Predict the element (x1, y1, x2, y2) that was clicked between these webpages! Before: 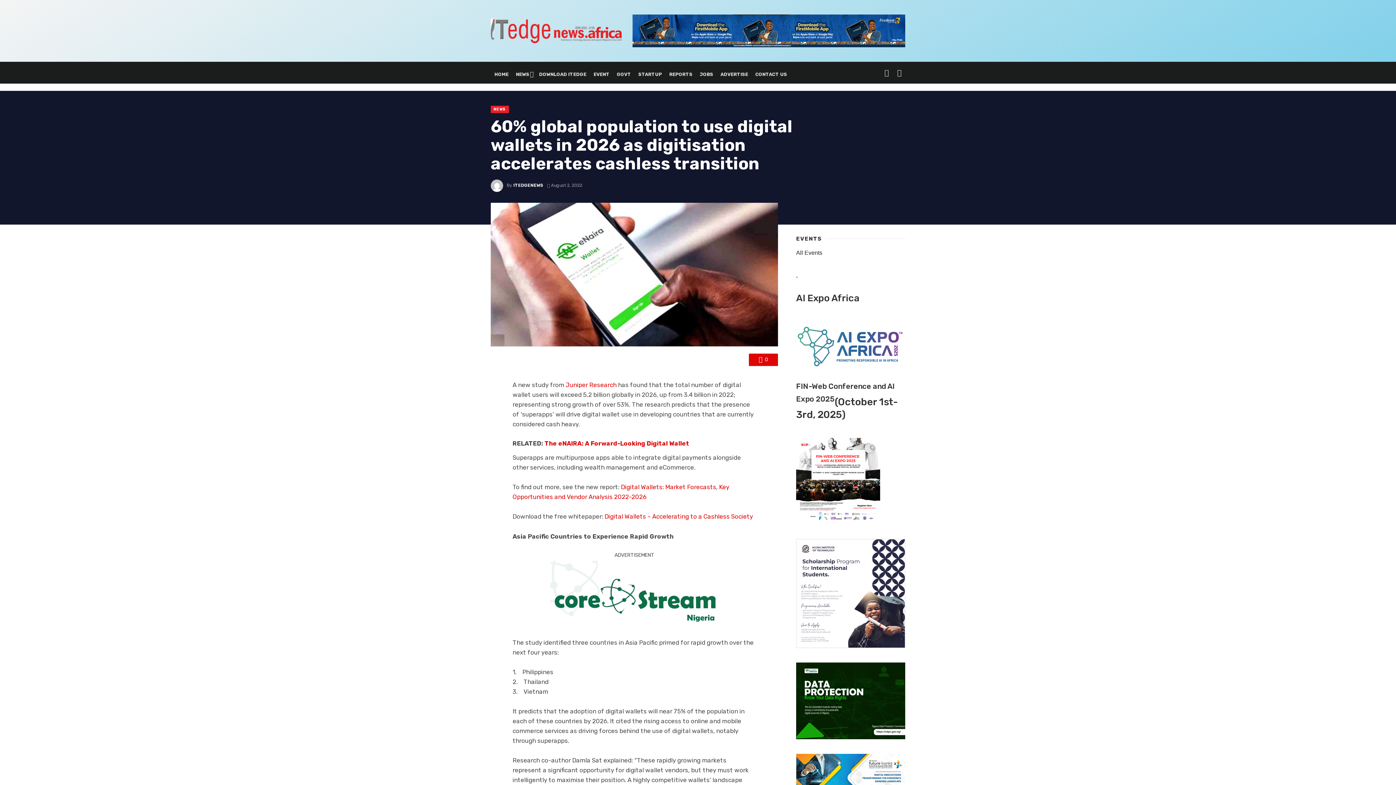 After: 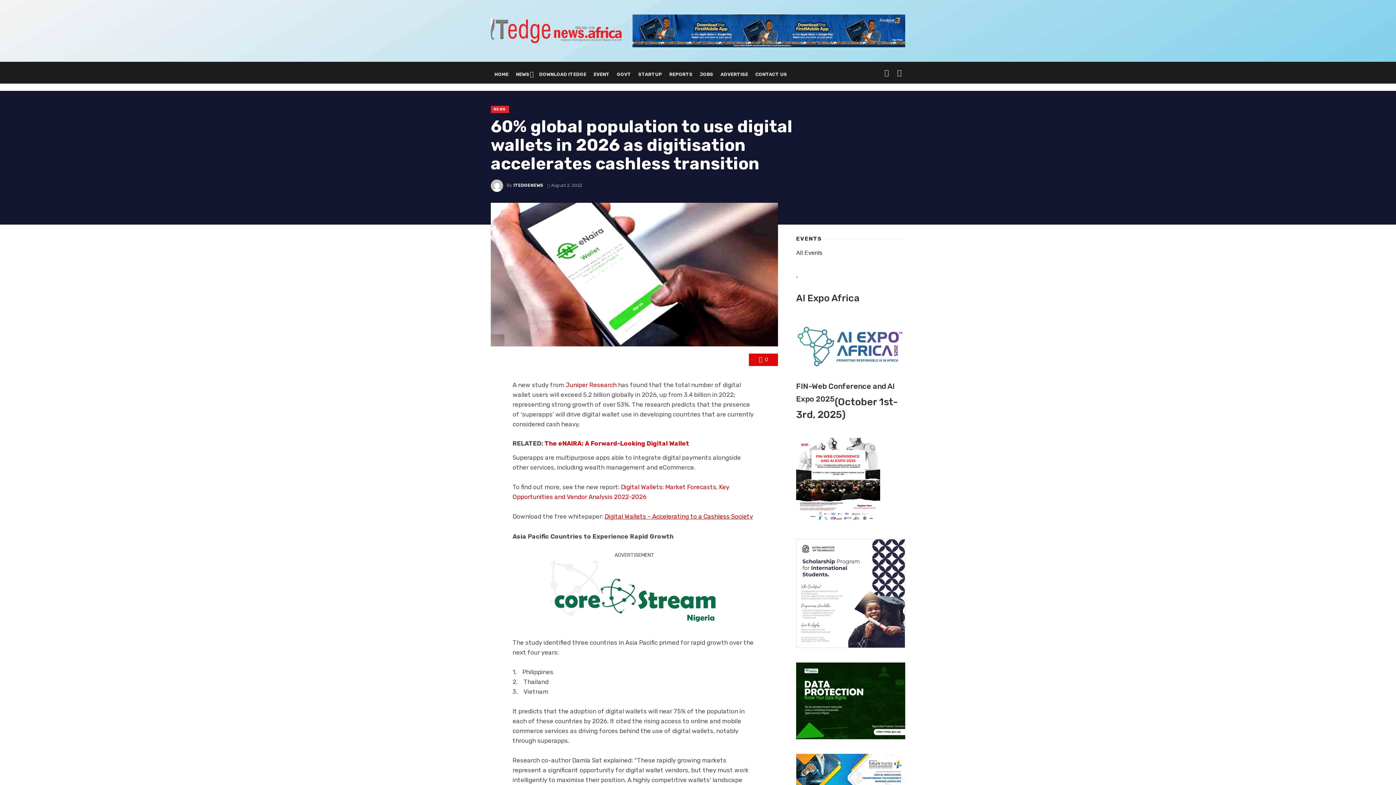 Action: bbox: (604, 513, 753, 520) label: Digital Wallets ~ Accelerating to a Cashless Society